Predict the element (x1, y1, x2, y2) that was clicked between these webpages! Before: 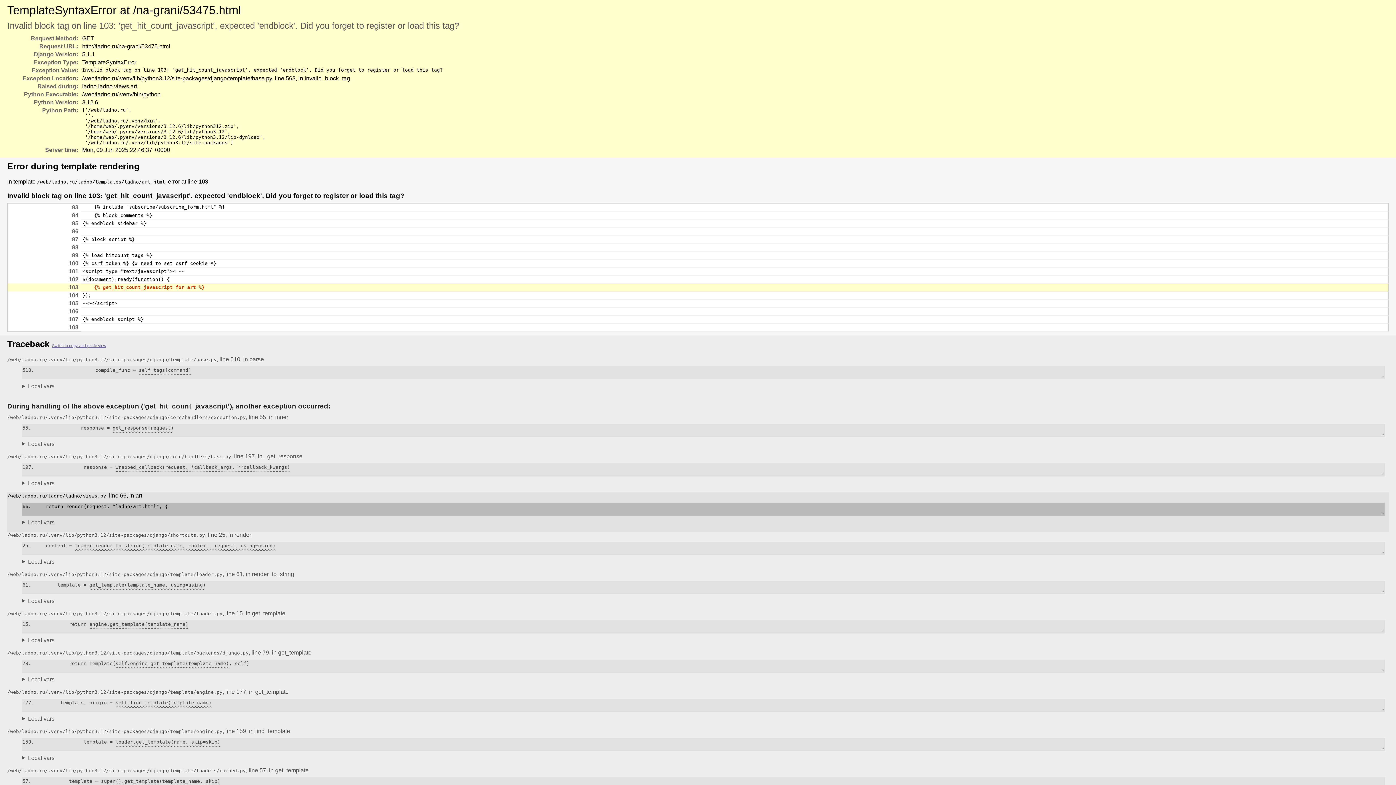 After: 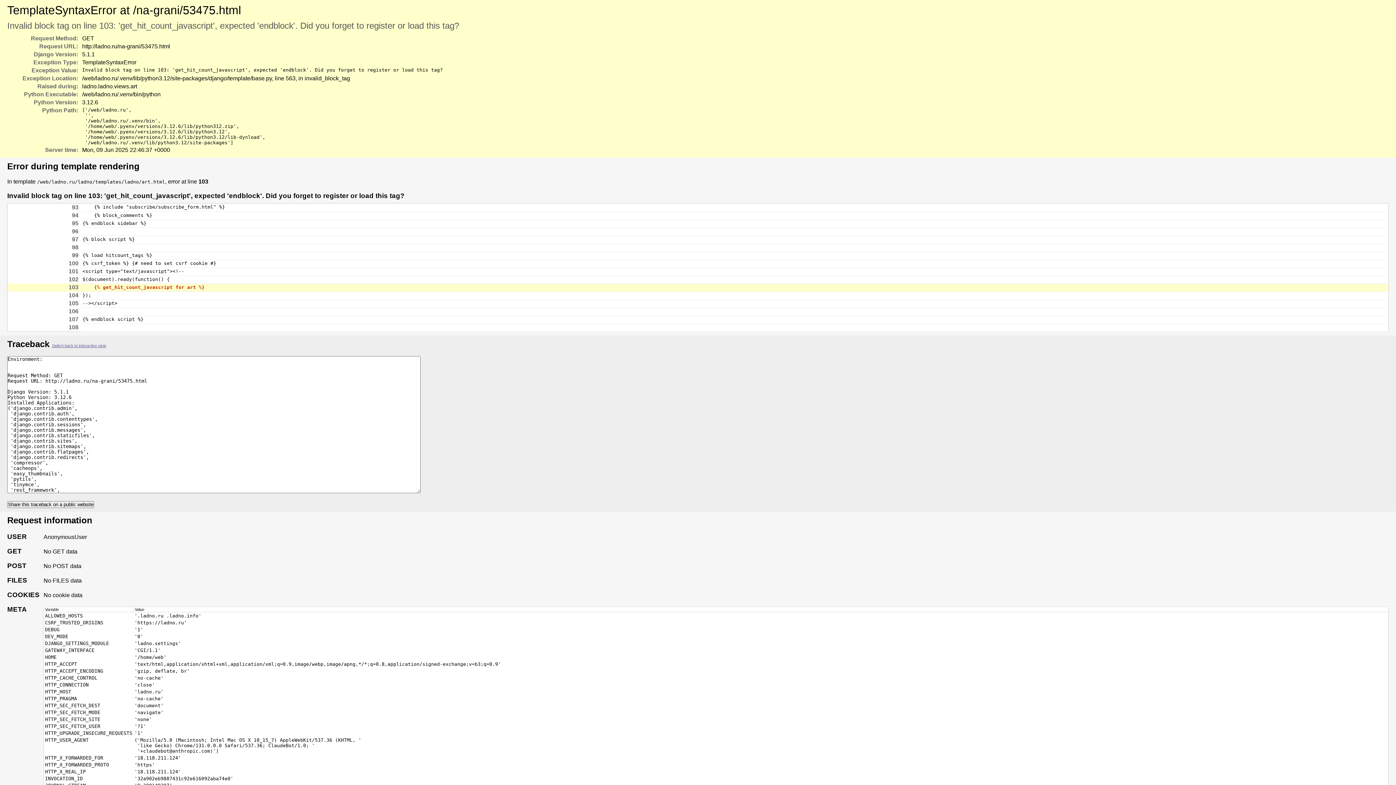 Action: bbox: (52, 343, 106, 348) label: Switch to copy-and-paste view